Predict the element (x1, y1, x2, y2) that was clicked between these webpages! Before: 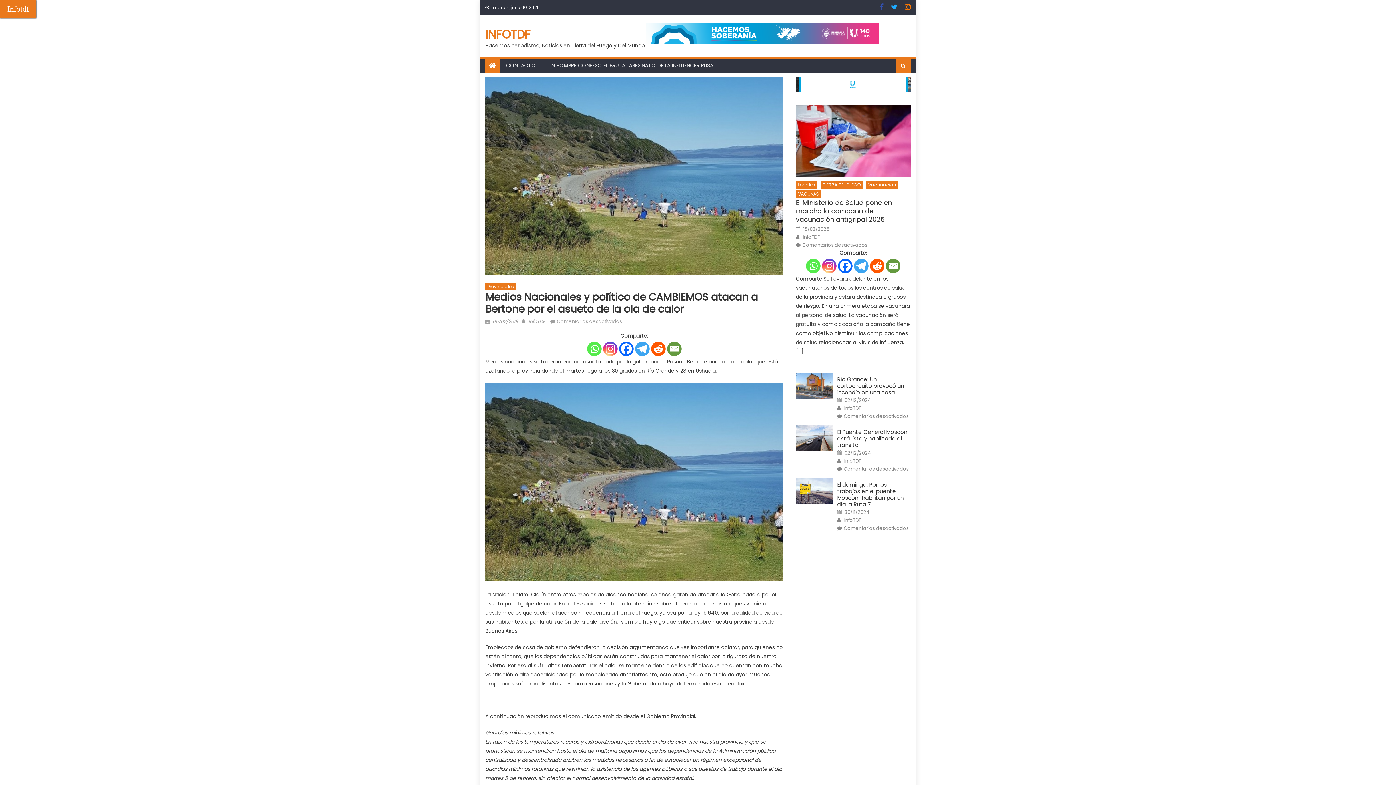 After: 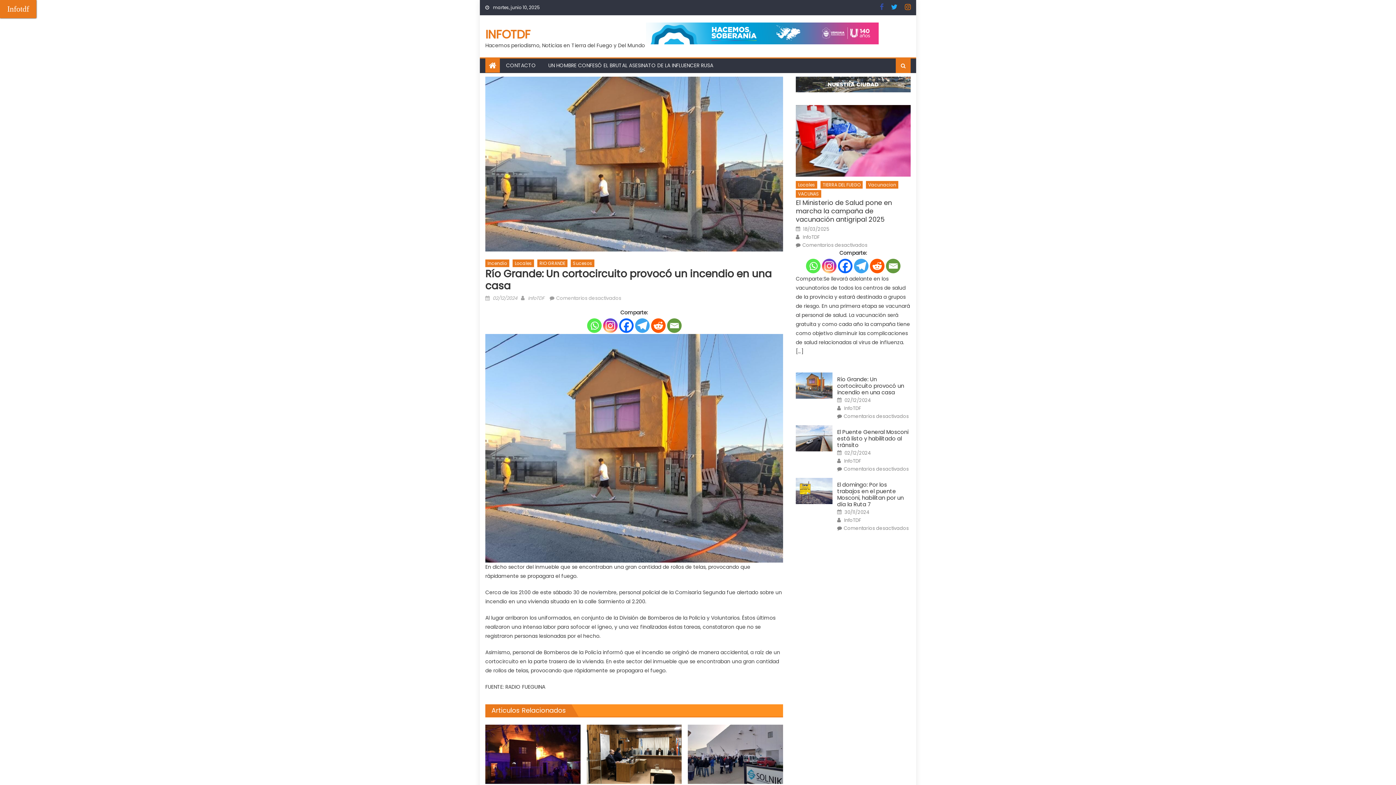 Action: label: 02/12/2024 bbox: (844, 397, 871, 403)